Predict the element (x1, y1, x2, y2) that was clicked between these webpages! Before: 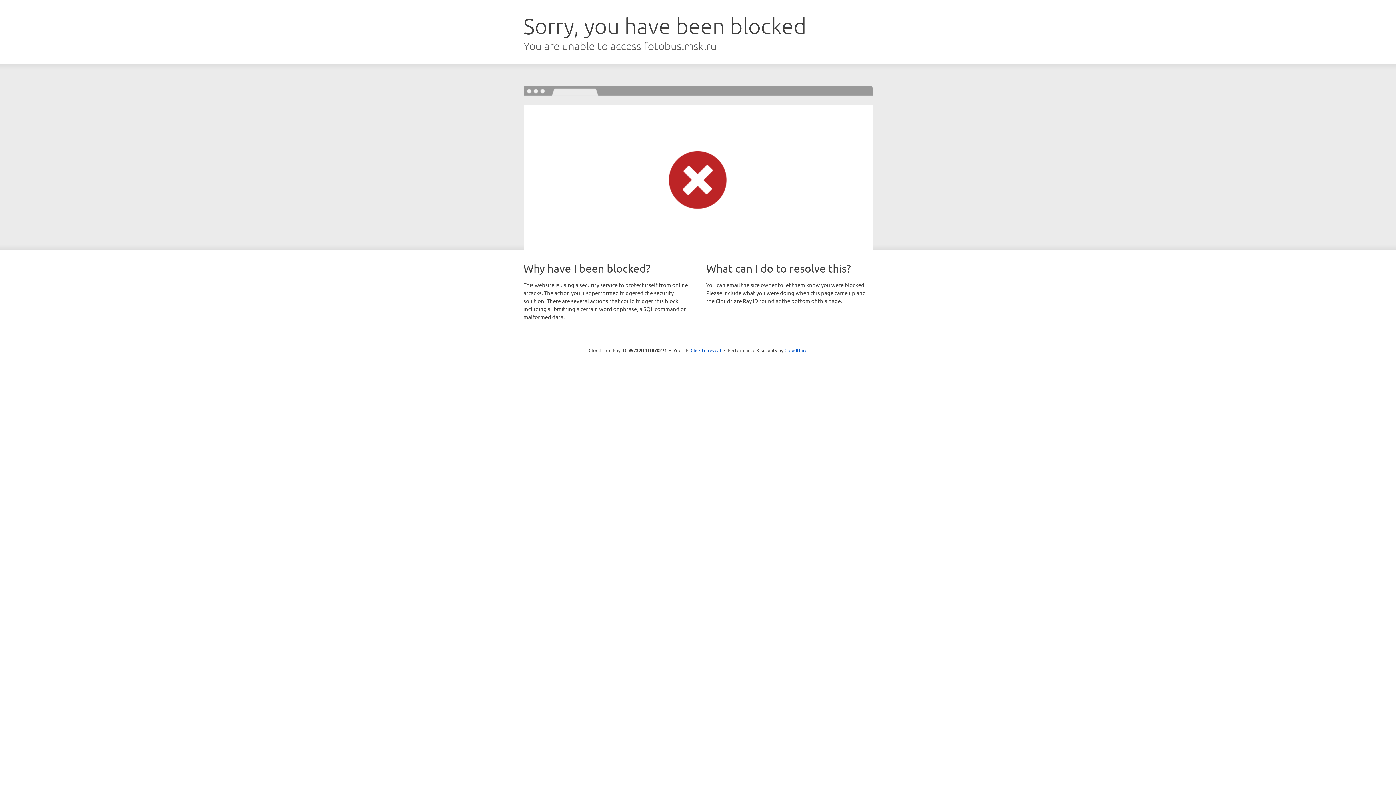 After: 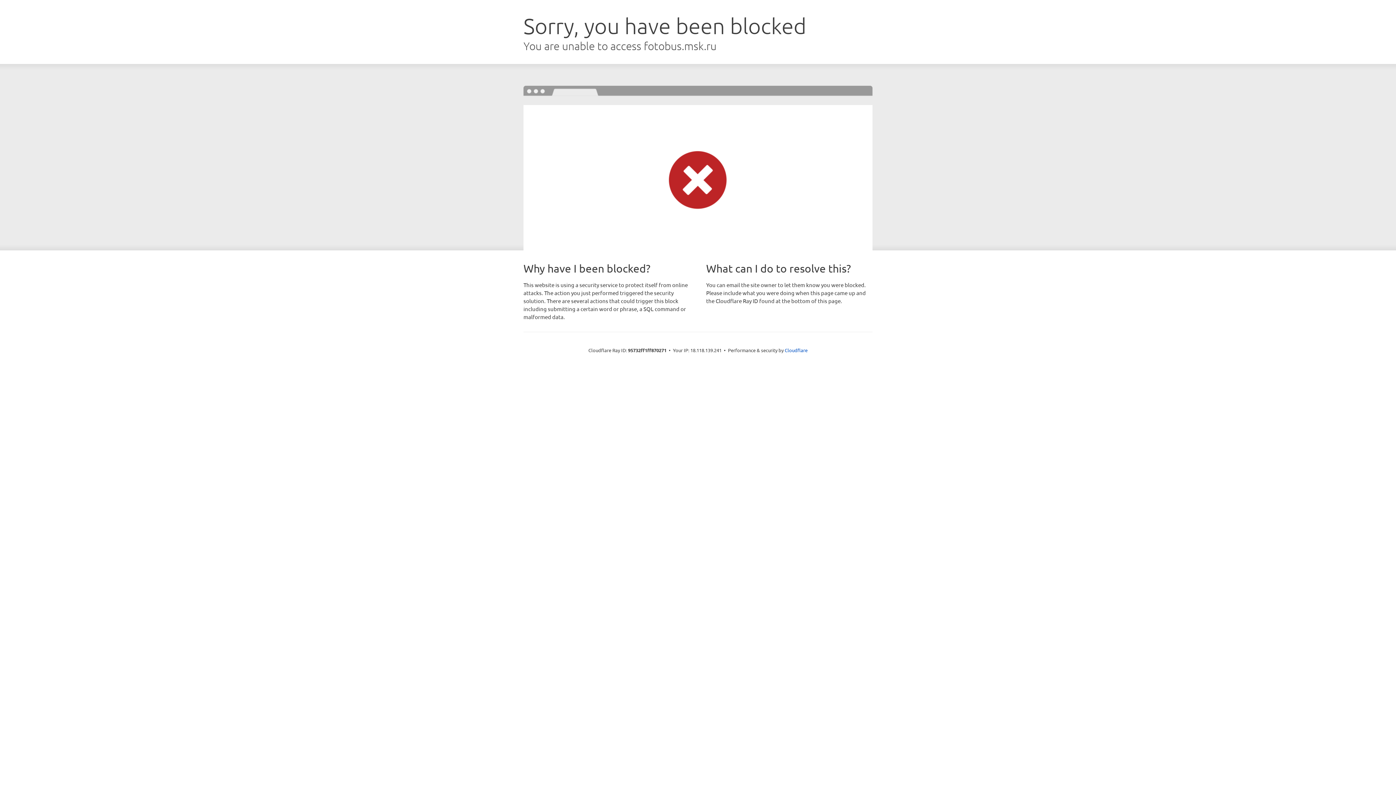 Action: bbox: (690, 346, 721, 353) label: Click to reveal